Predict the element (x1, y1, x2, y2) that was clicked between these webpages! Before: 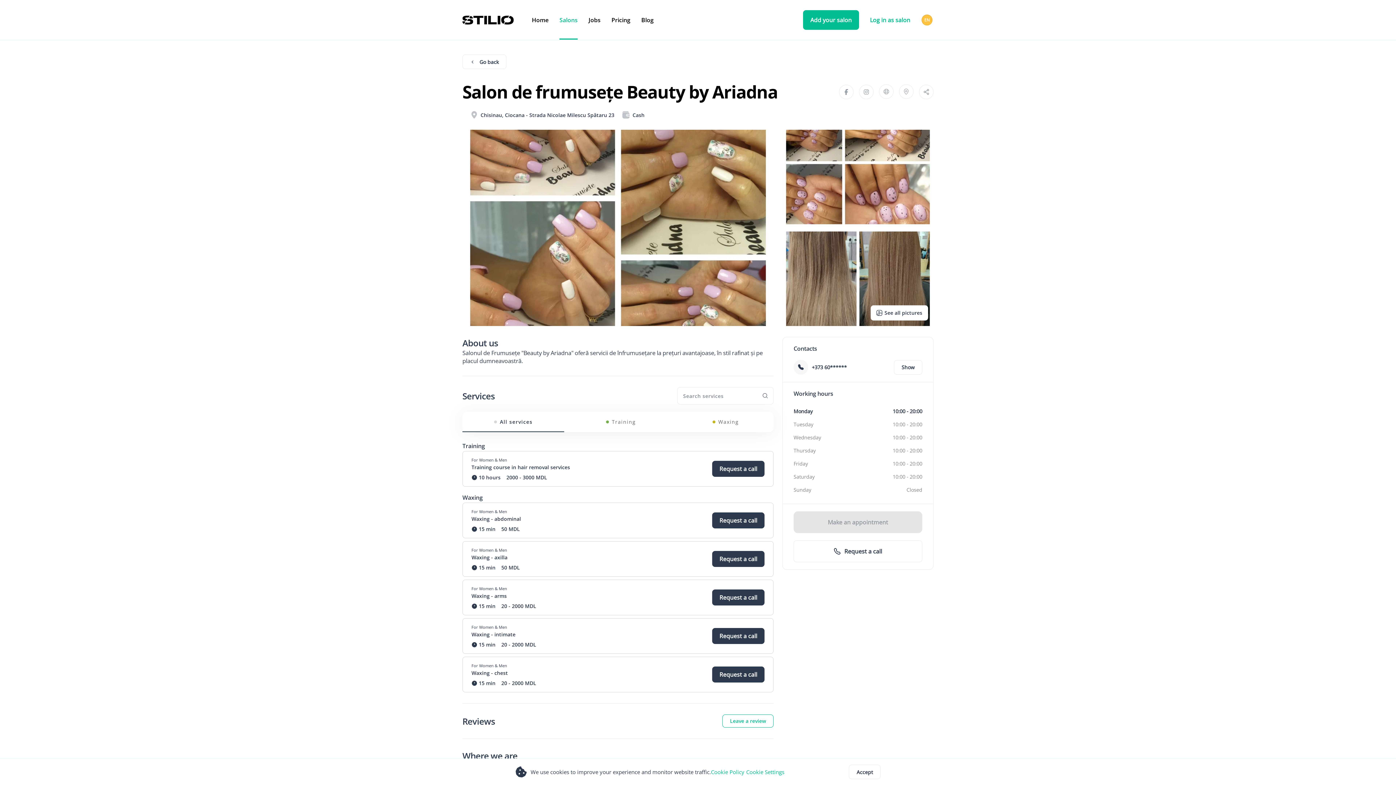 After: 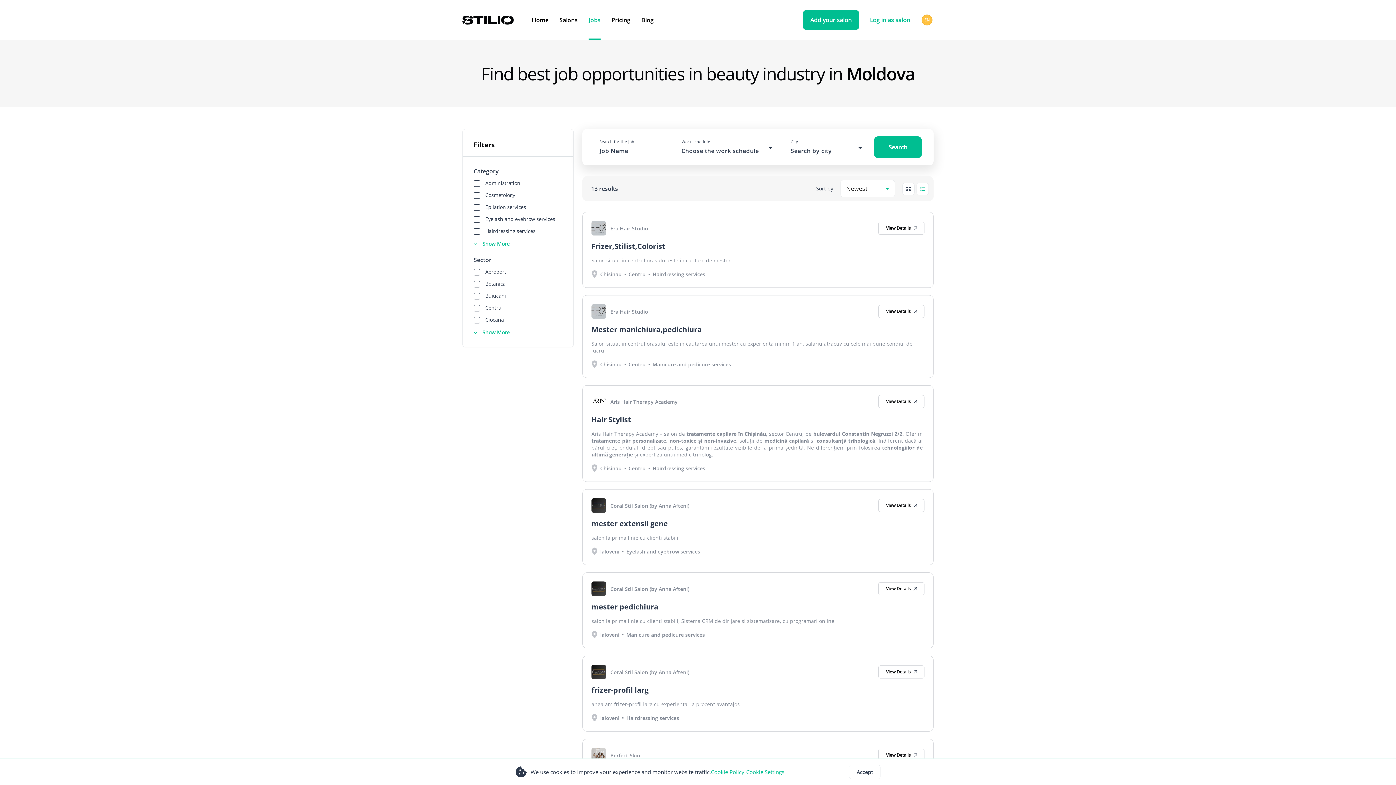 Action: label: Jobs bbox: (595, 624, 605, 630)